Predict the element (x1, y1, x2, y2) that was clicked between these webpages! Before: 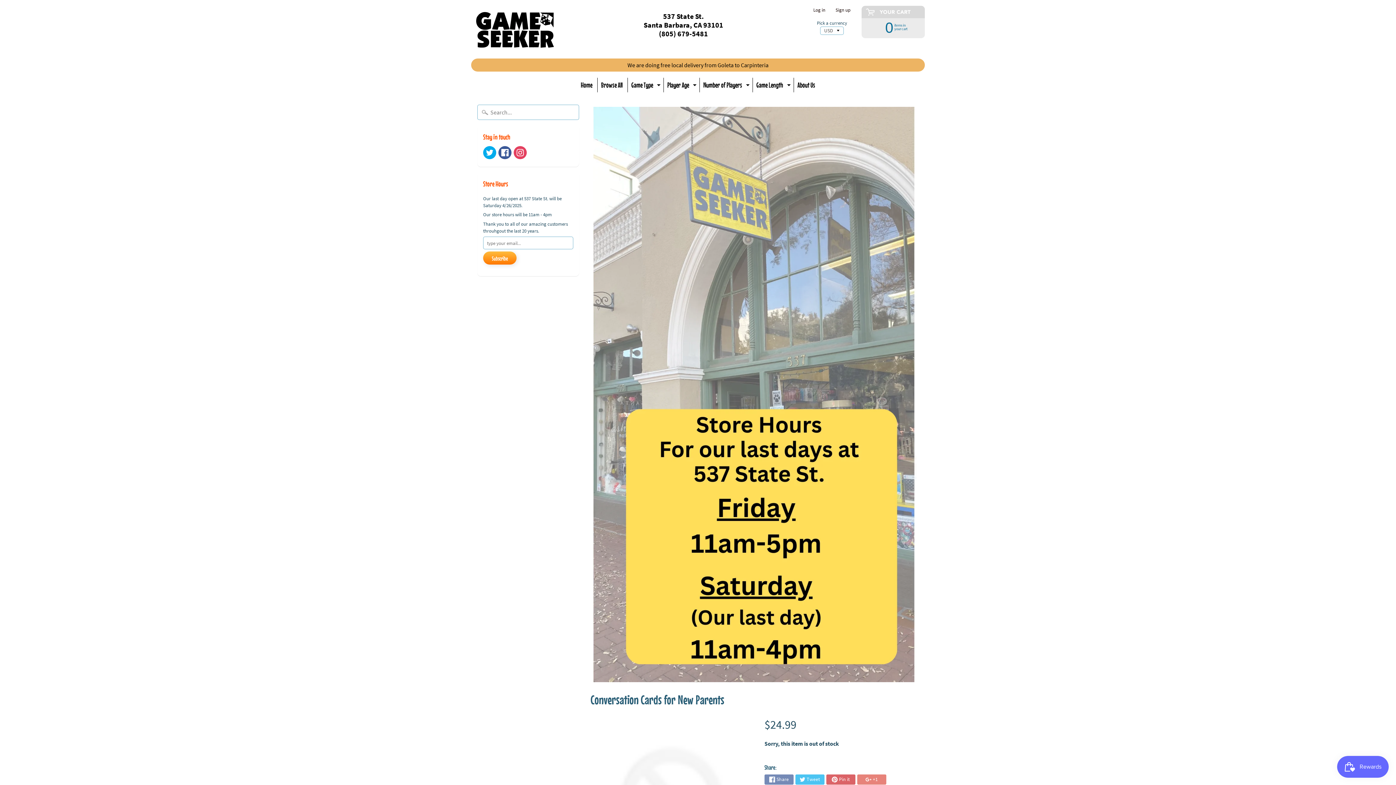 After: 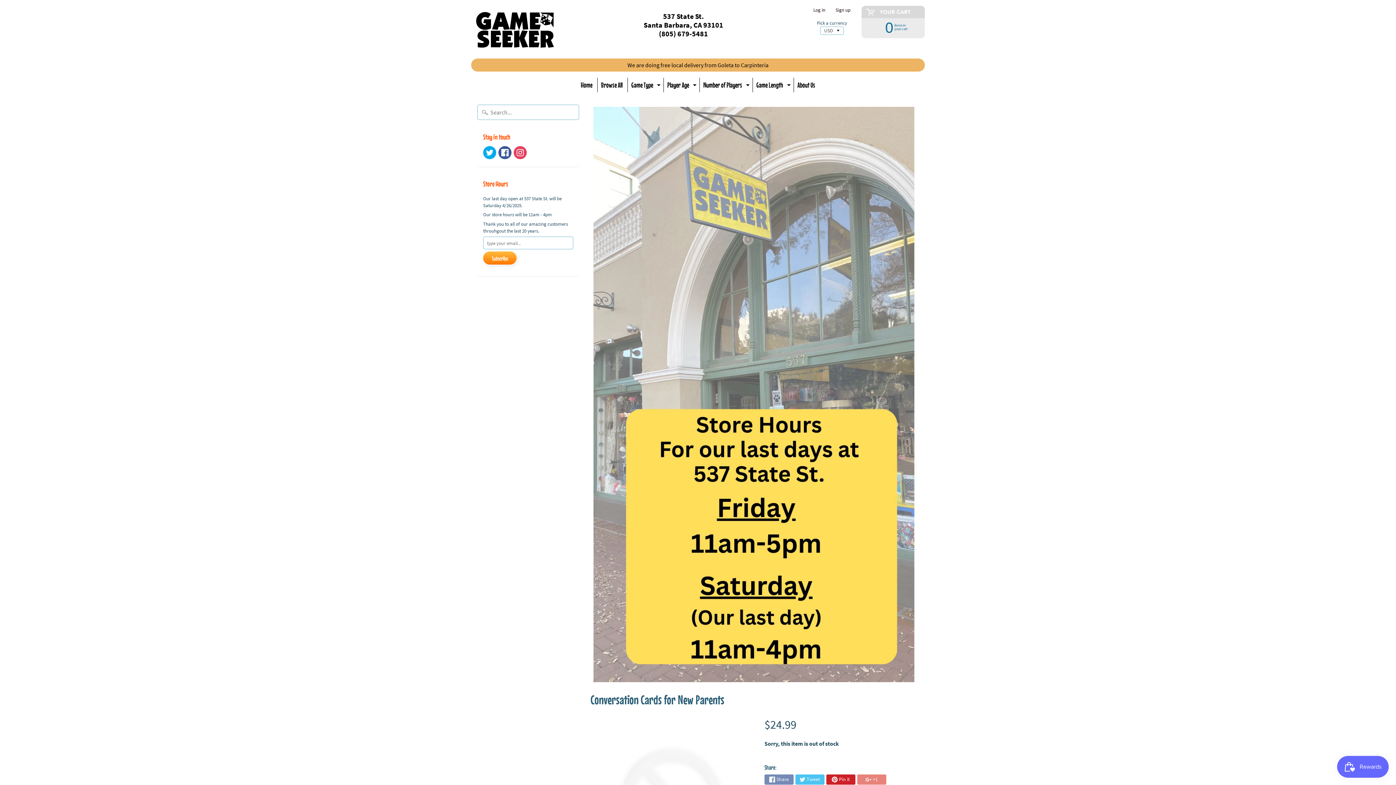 Action: bbox: (826, 774, 855, 784) label: Pin it